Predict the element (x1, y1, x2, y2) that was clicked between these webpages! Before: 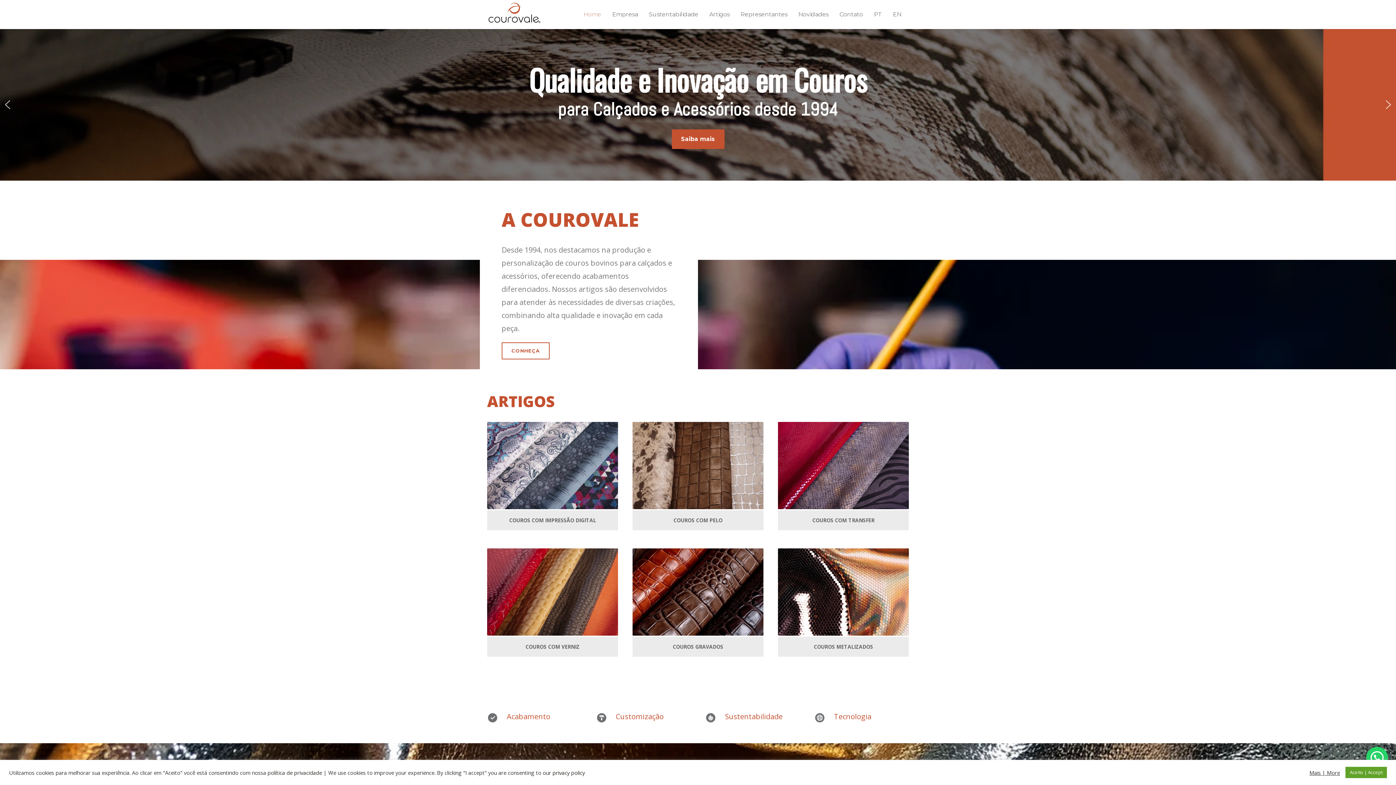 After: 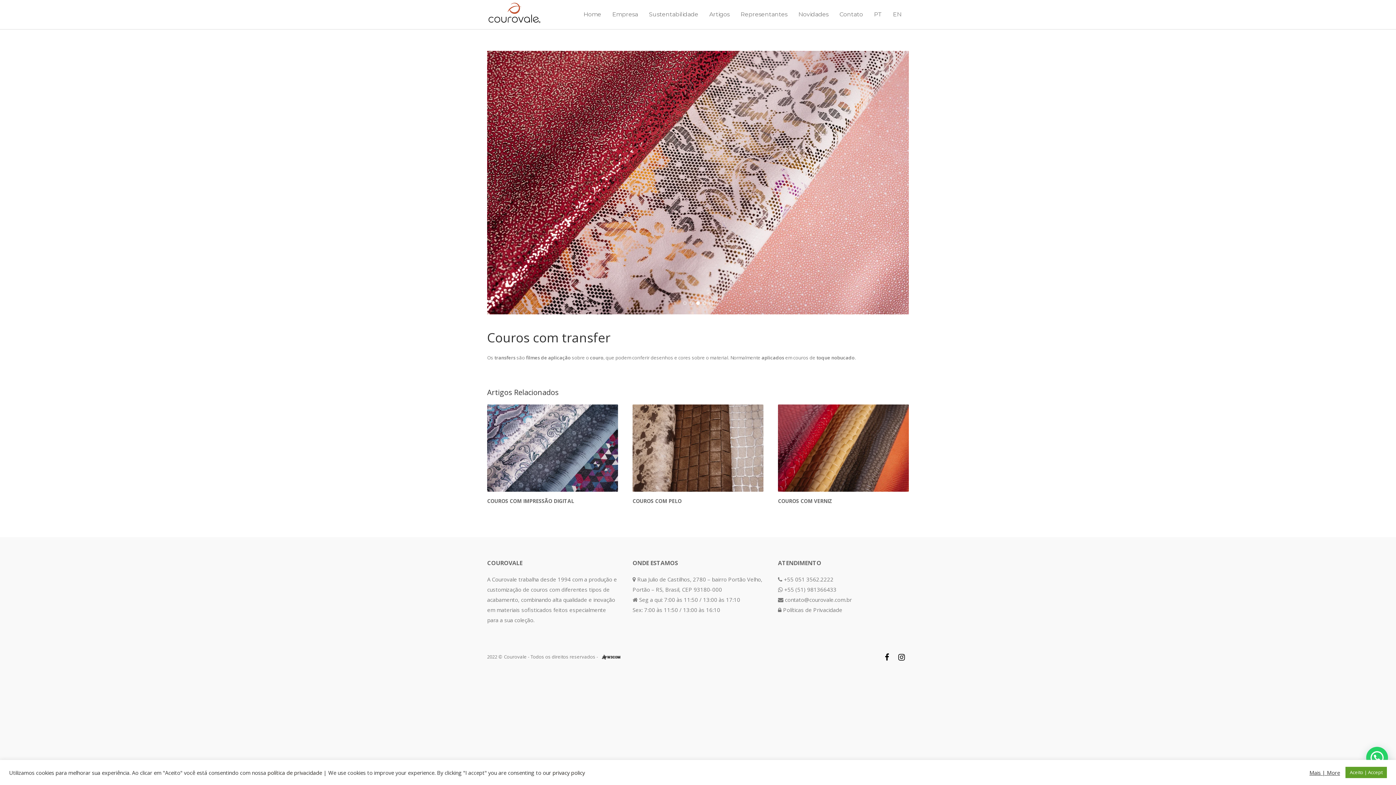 Action: bbox: (812, 517, 874, 524) label: COUROS COM TRANSFER